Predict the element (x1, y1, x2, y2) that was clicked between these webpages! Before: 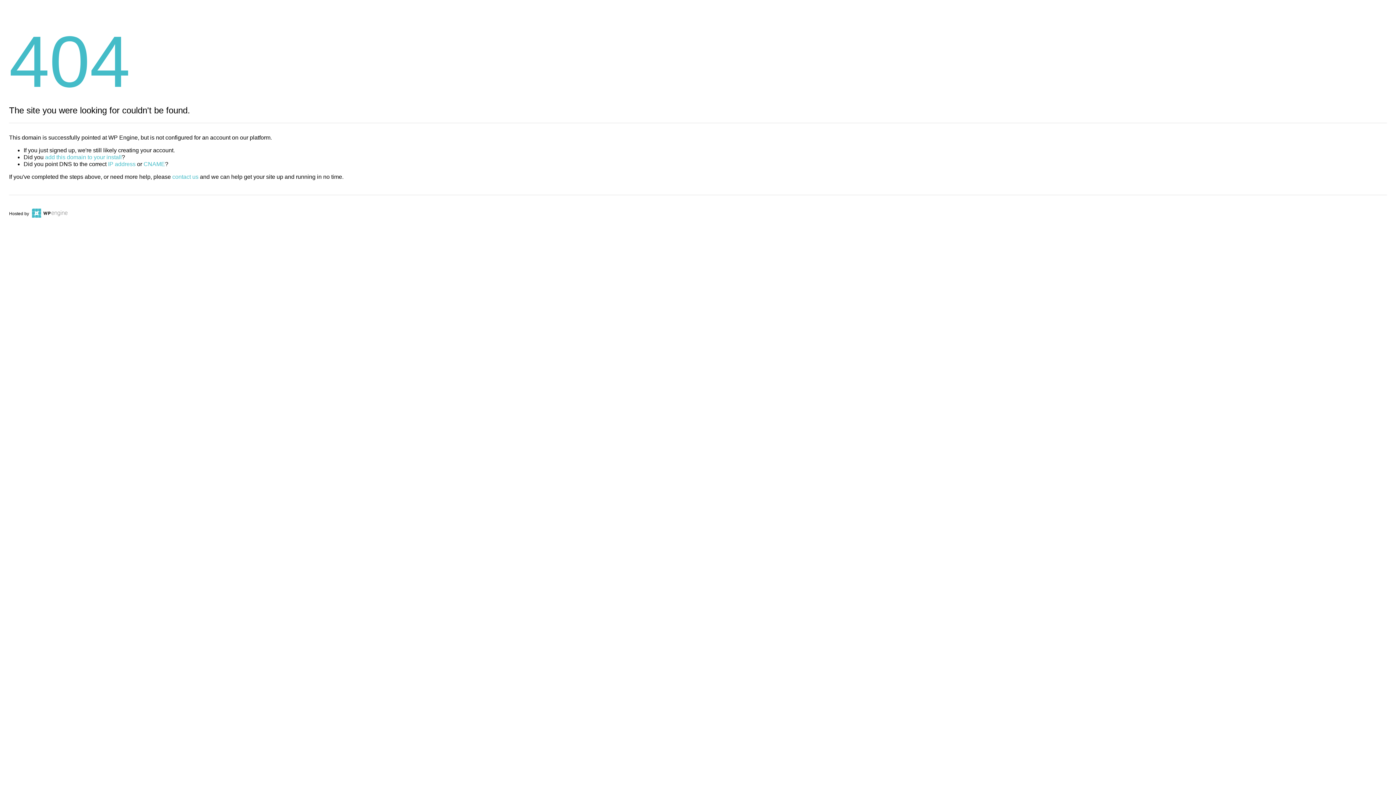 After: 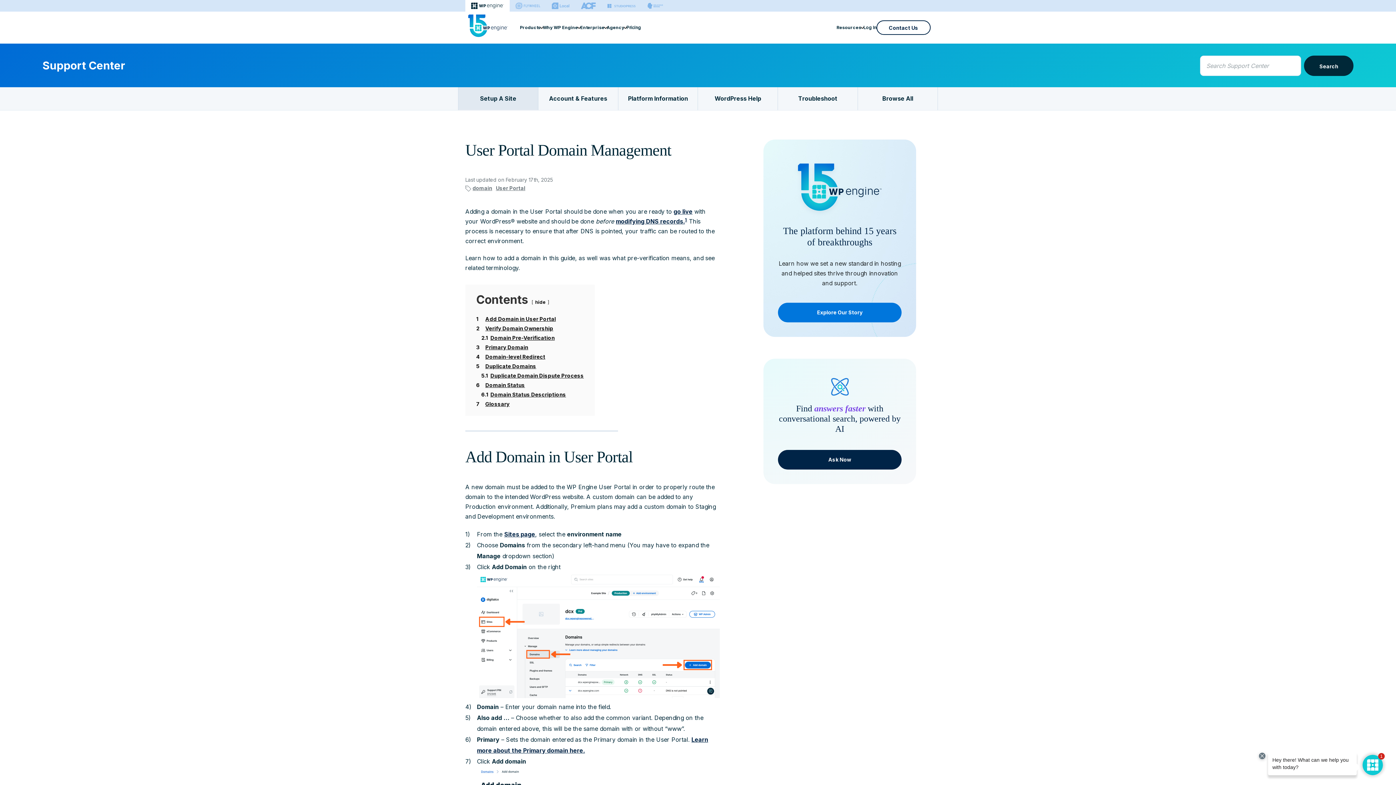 Action: bbox: (45, 154, 121, 160) label: add this domain to your install